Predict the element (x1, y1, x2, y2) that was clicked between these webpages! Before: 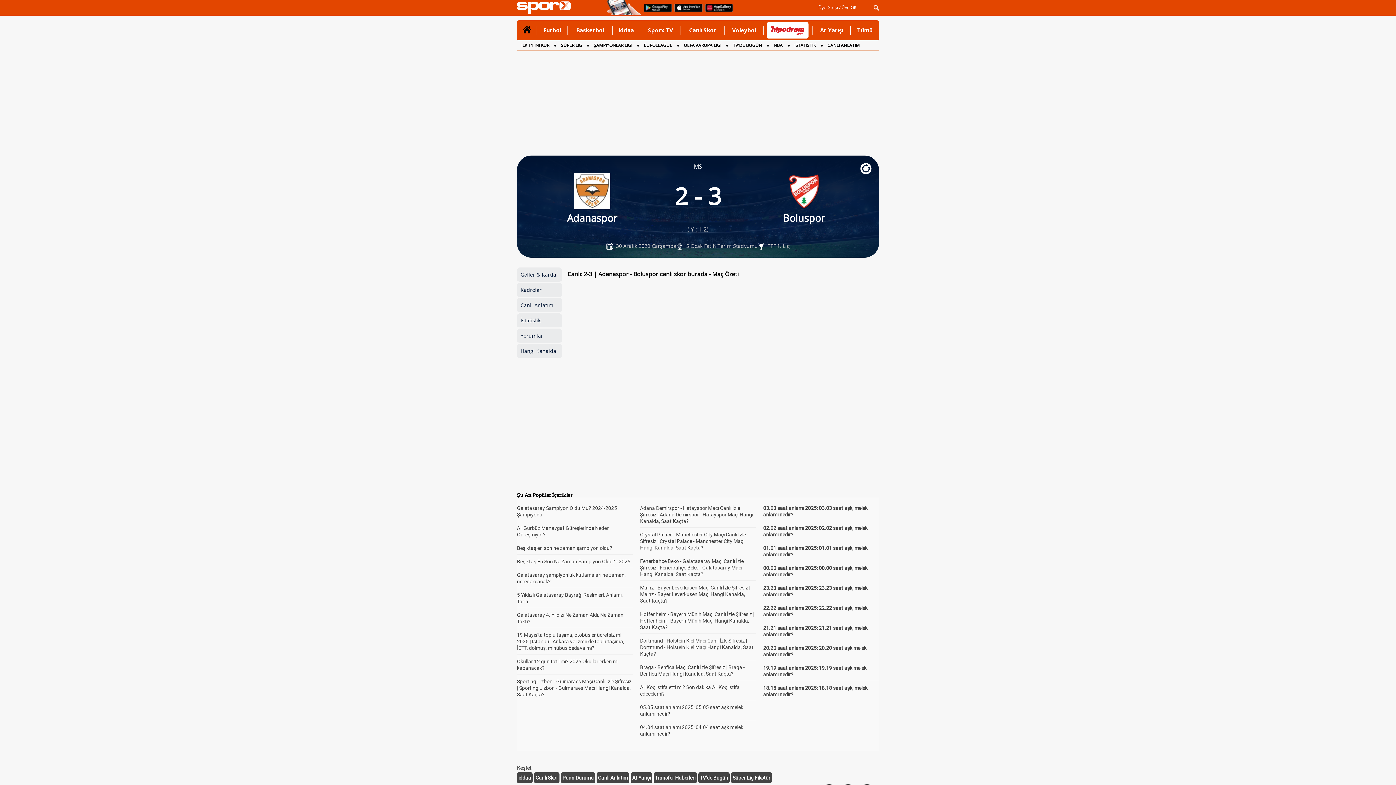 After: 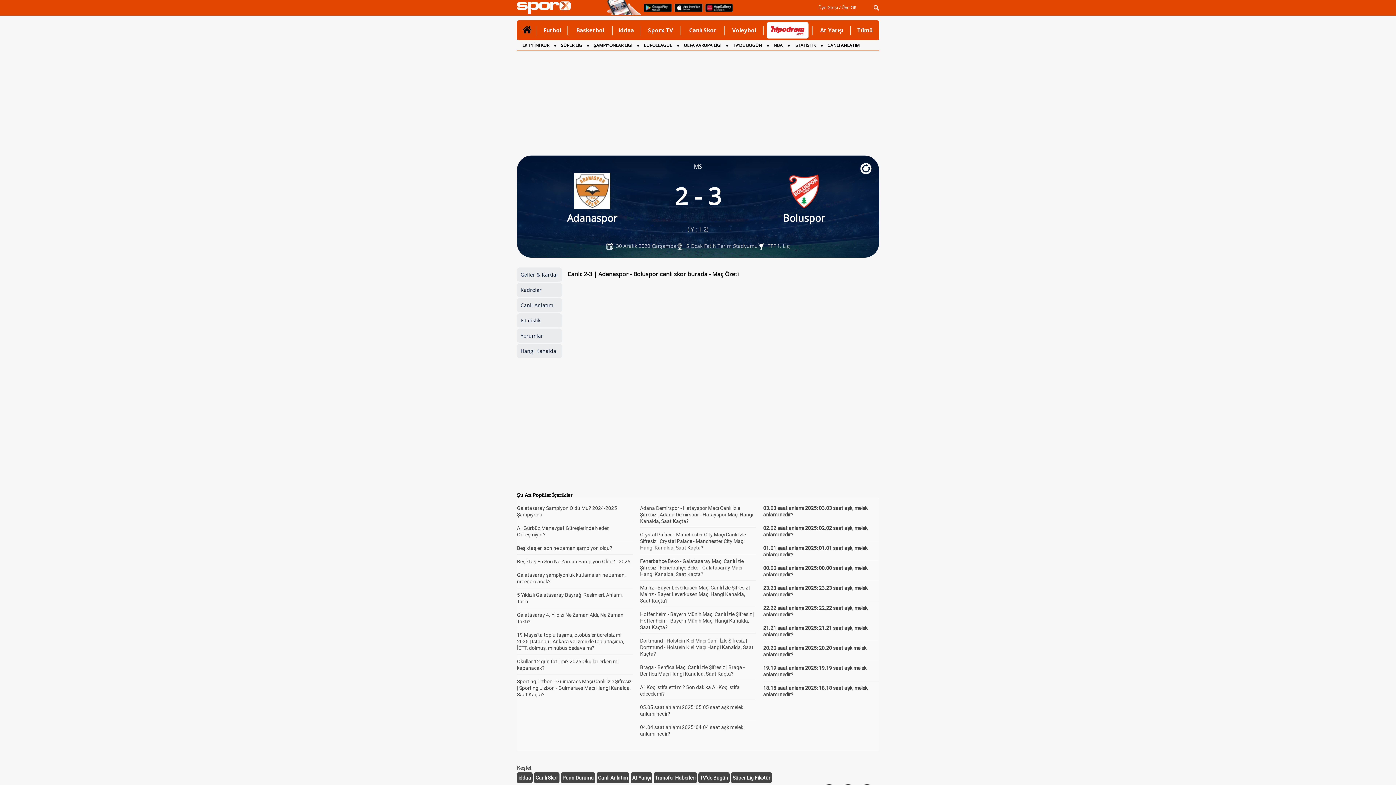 Action: bbox: (766, 22, 809, 38)